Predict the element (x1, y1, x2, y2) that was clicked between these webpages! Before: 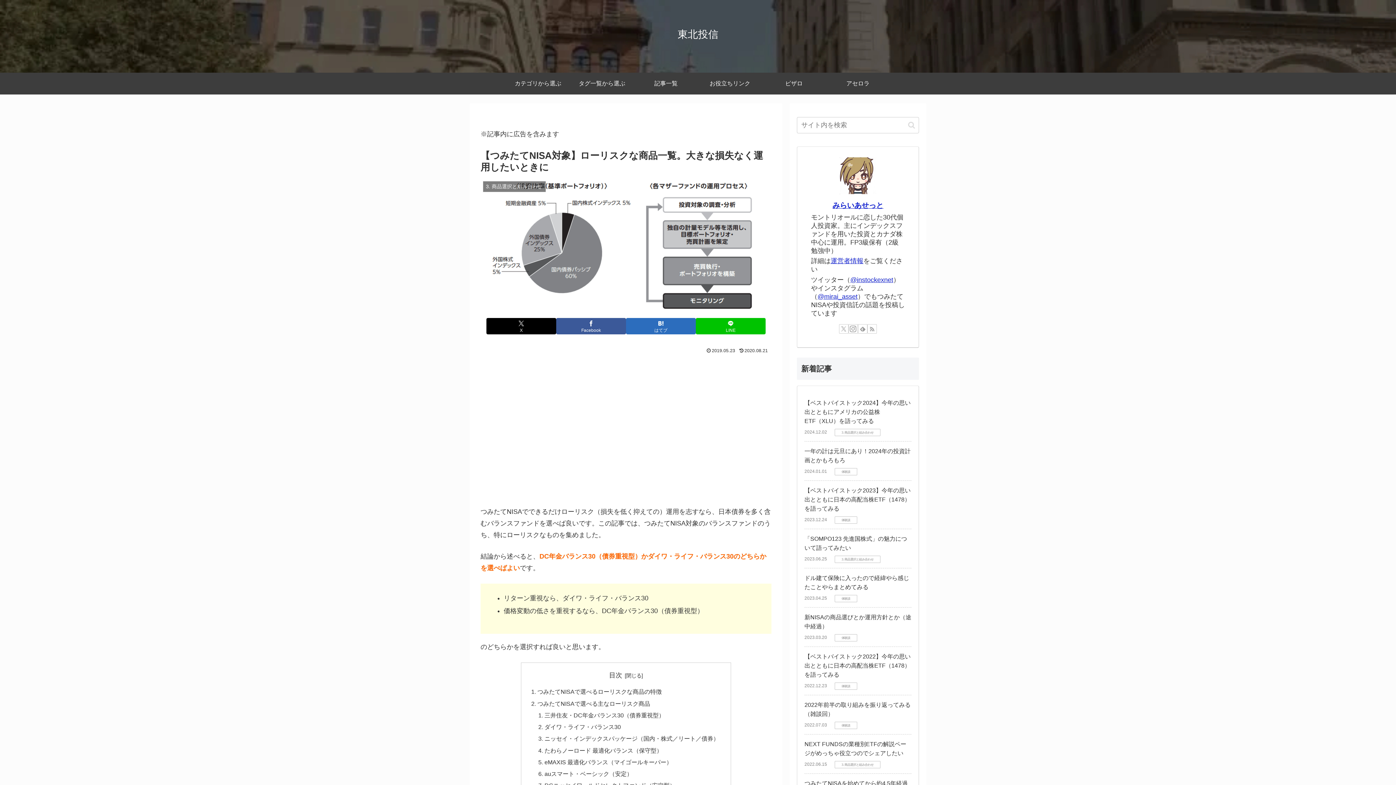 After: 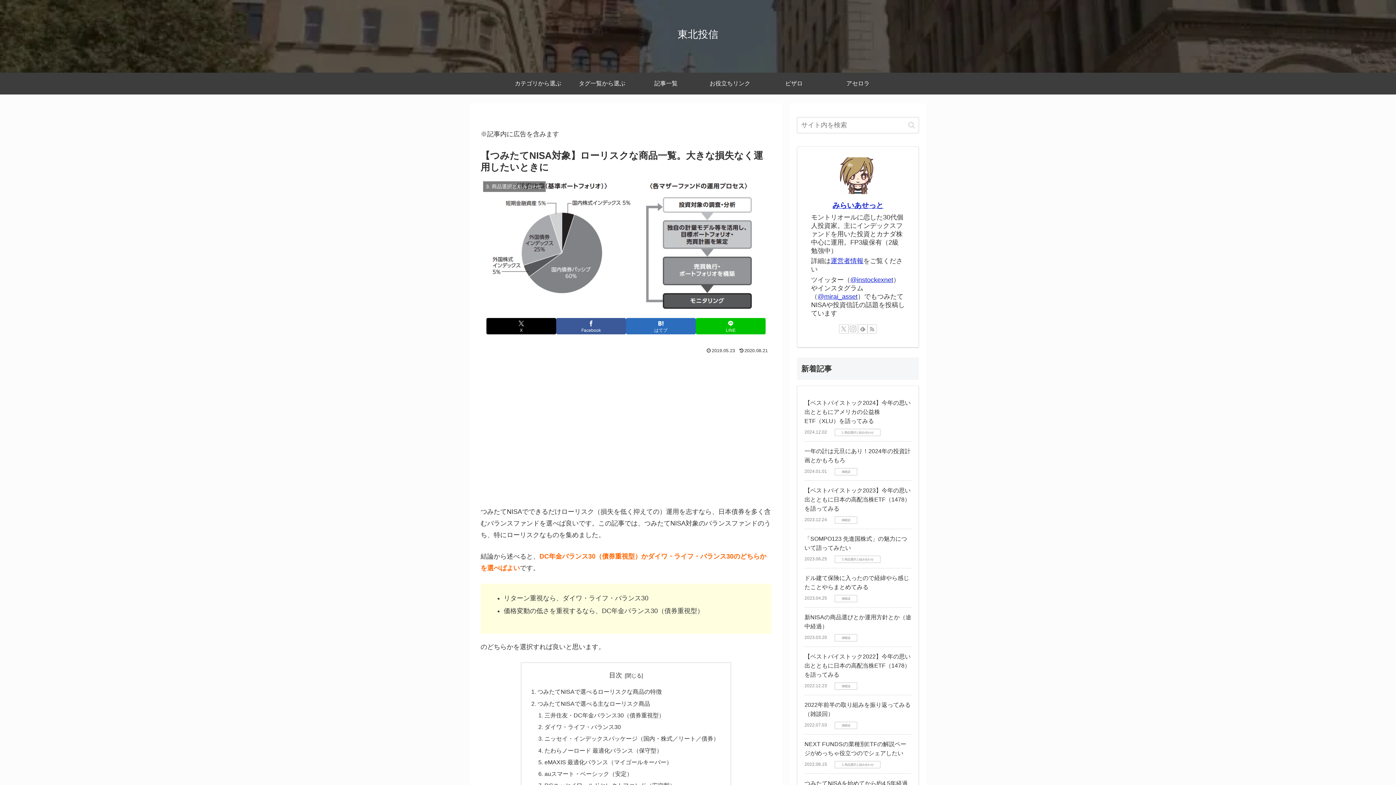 Action: label: Instagramをフォロー bbox: (848, 324, 858, 333)